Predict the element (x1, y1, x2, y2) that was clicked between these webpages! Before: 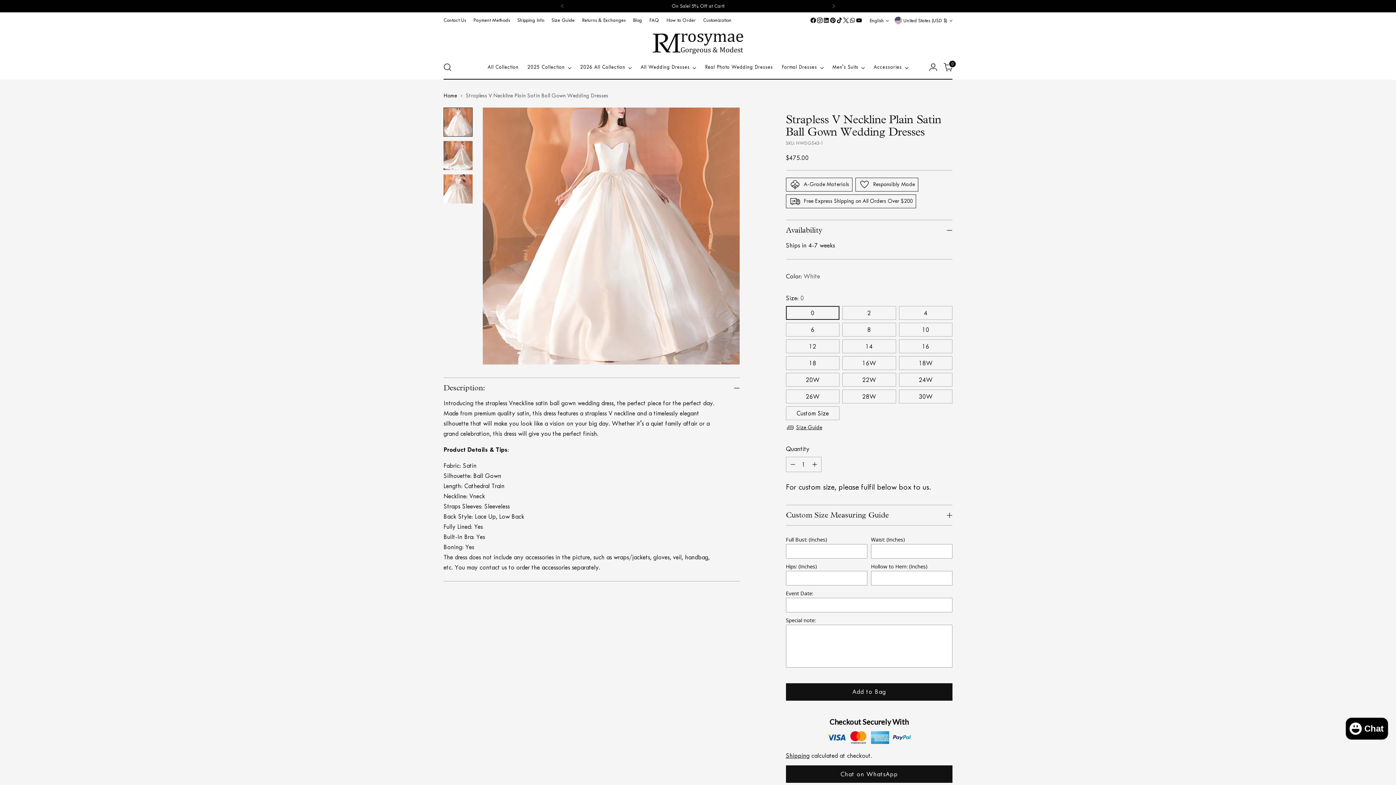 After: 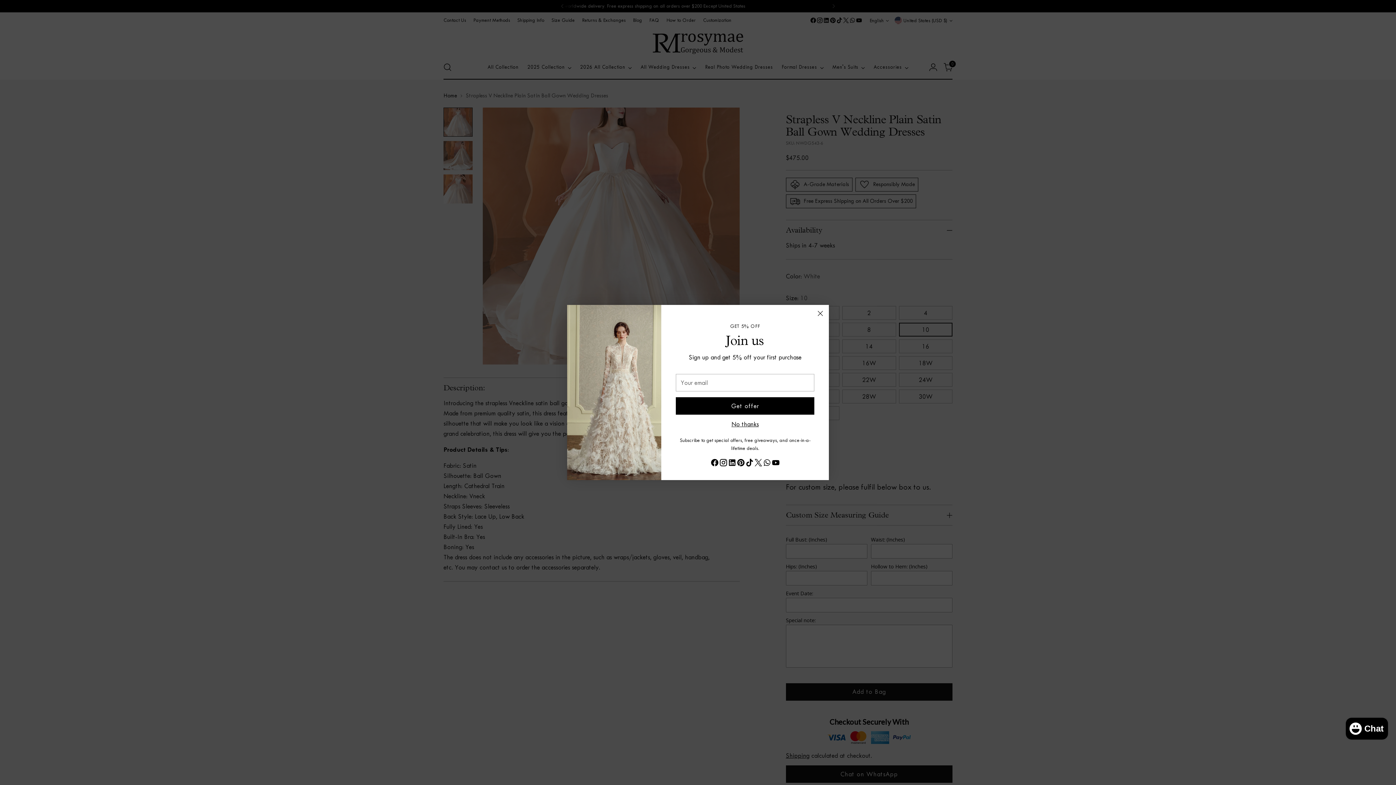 Action: label: 10 bbox: (899, 322, 952, 336)